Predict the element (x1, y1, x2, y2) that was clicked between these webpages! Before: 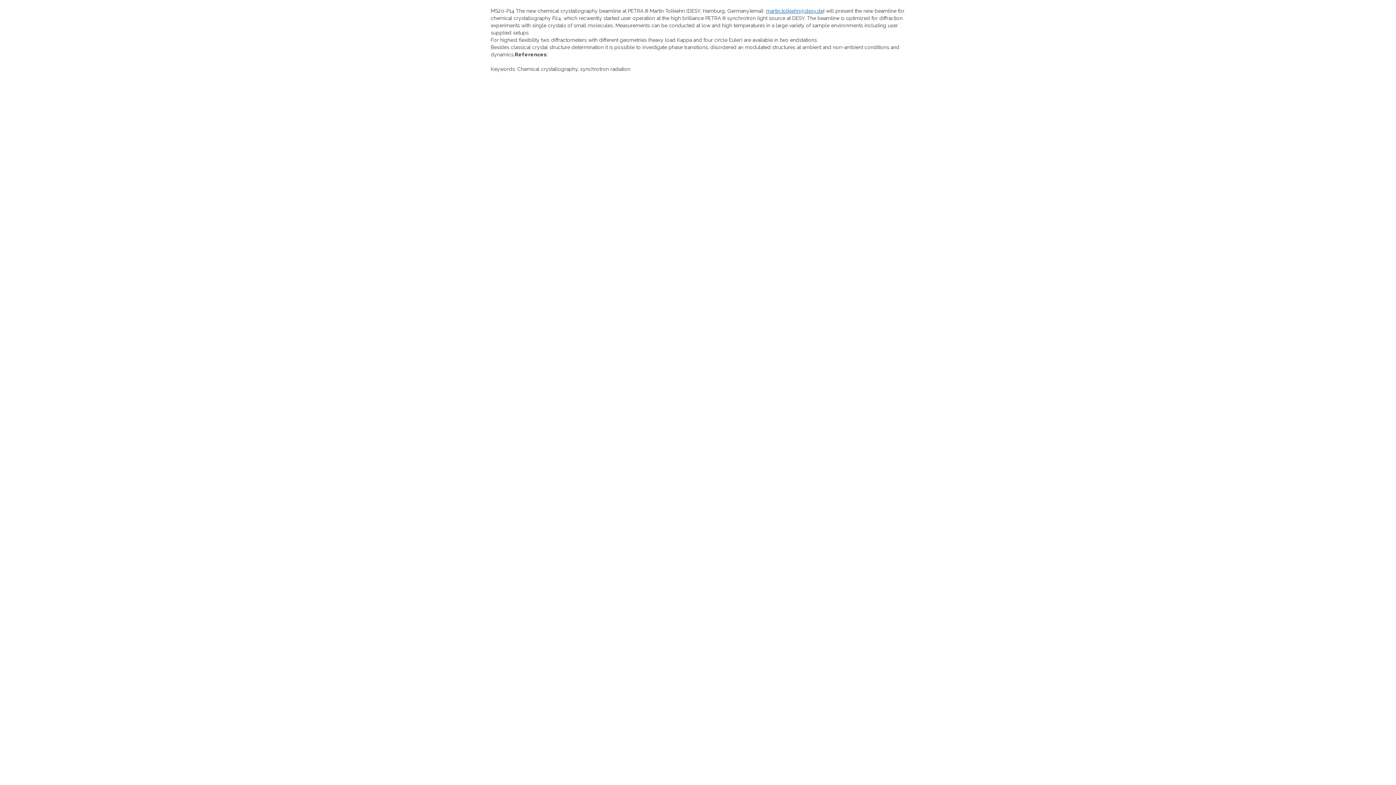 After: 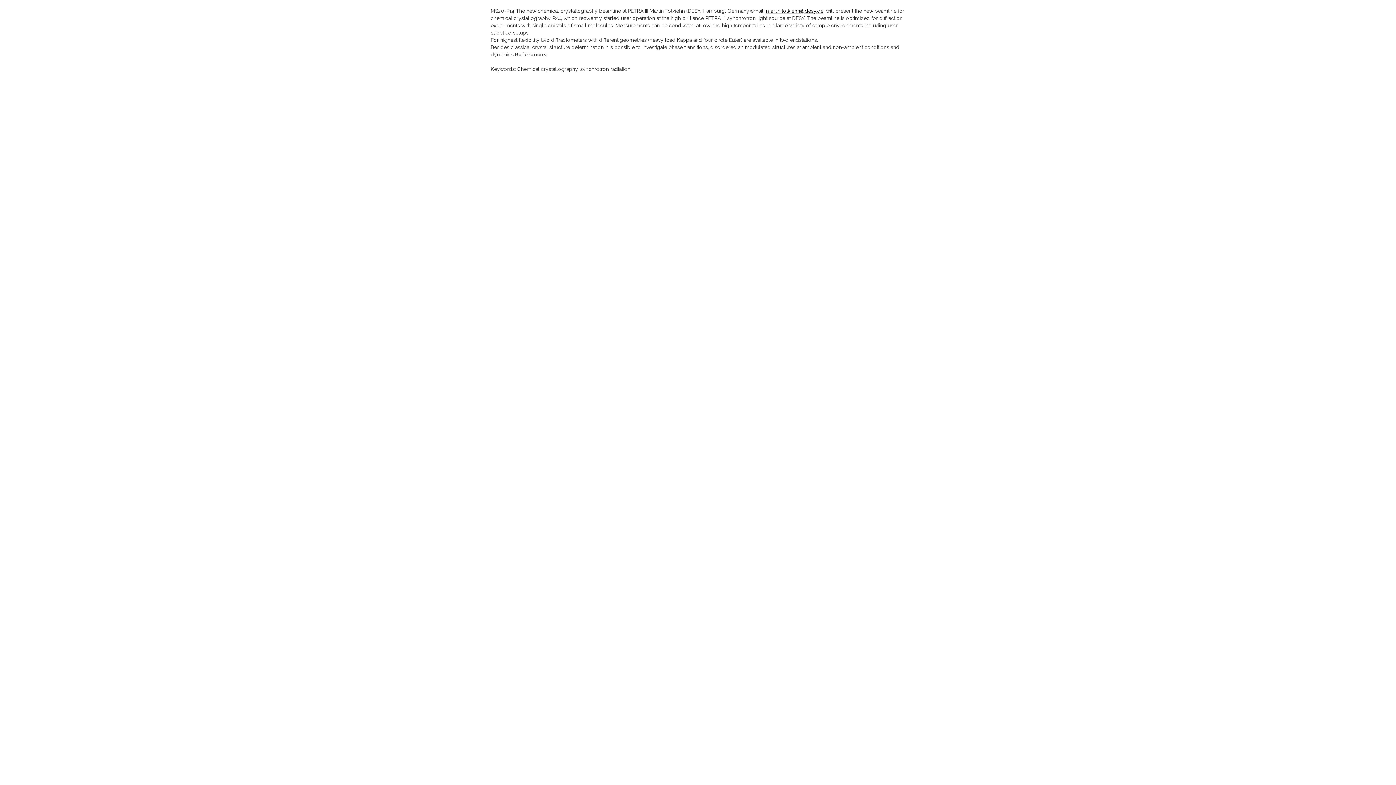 Action: bbox: (766, 8, 823, 13) label: martin.tolkiehn@desy.de